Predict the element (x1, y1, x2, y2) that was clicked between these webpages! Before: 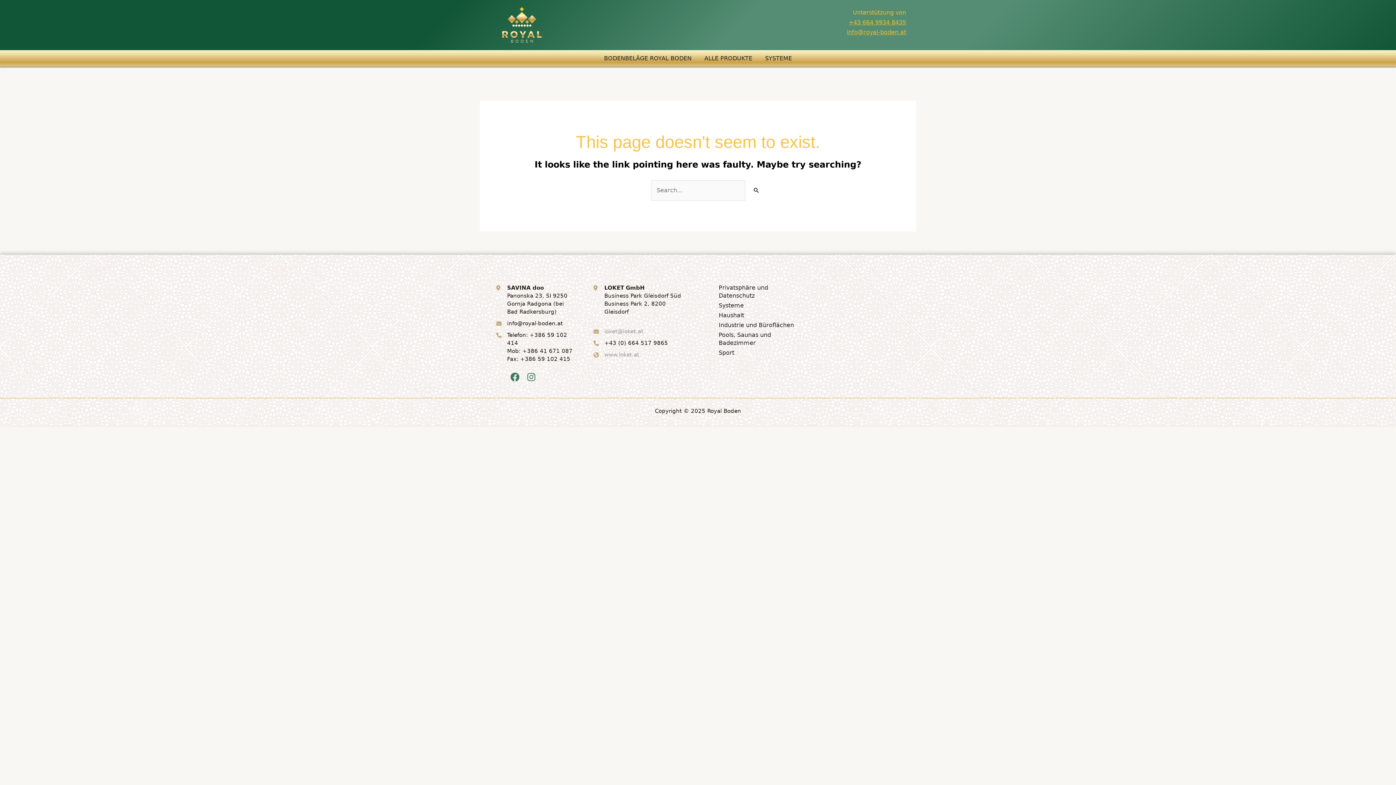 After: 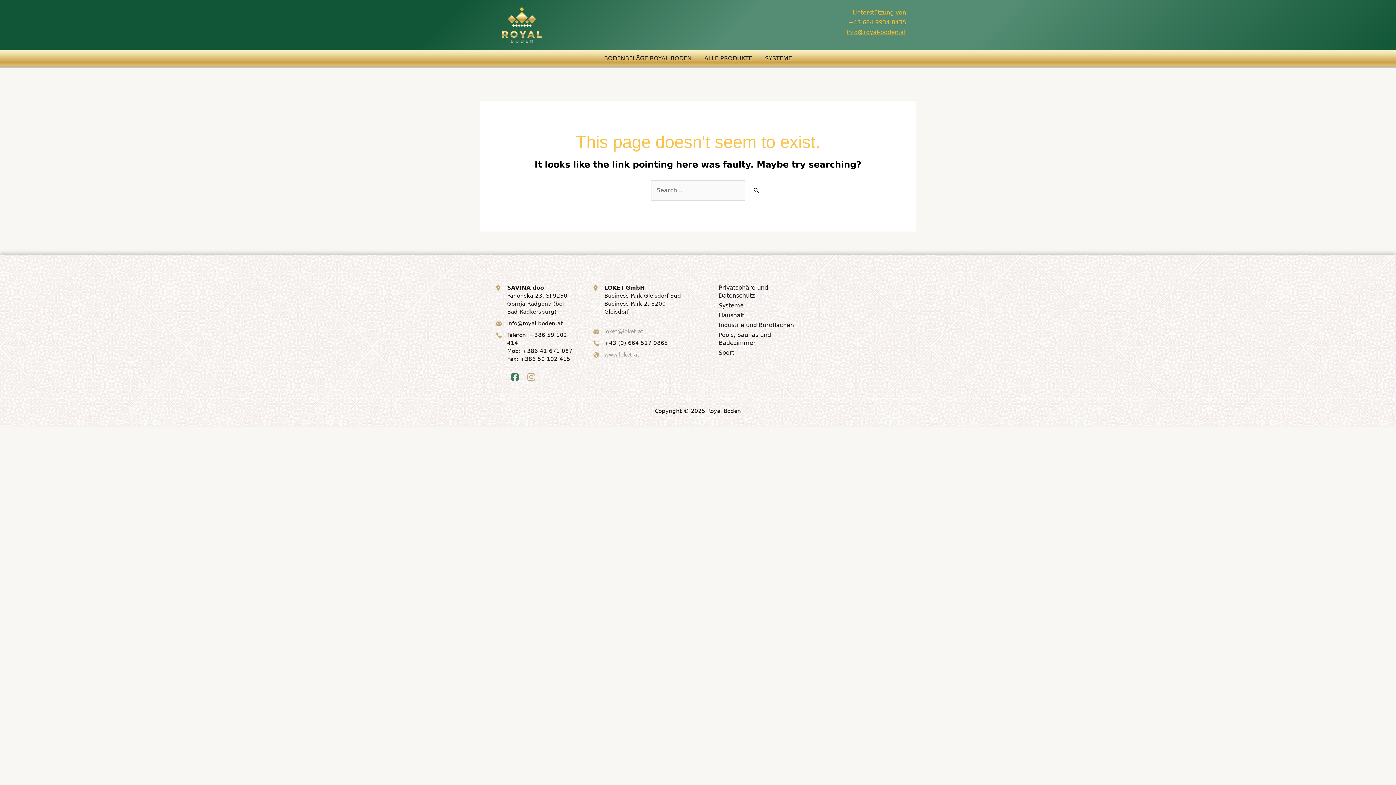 Action: bbox: (527, 372, 536, 381) label: Instagram